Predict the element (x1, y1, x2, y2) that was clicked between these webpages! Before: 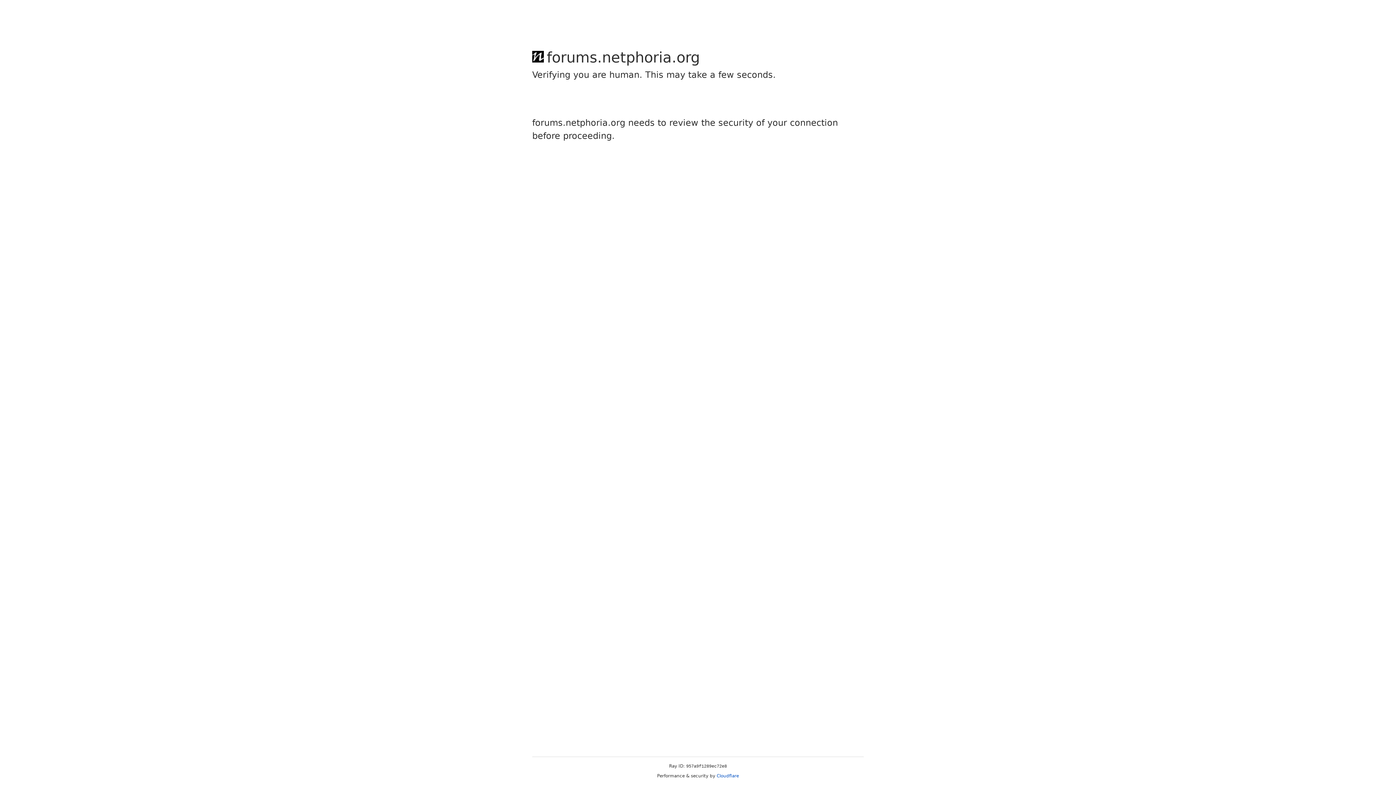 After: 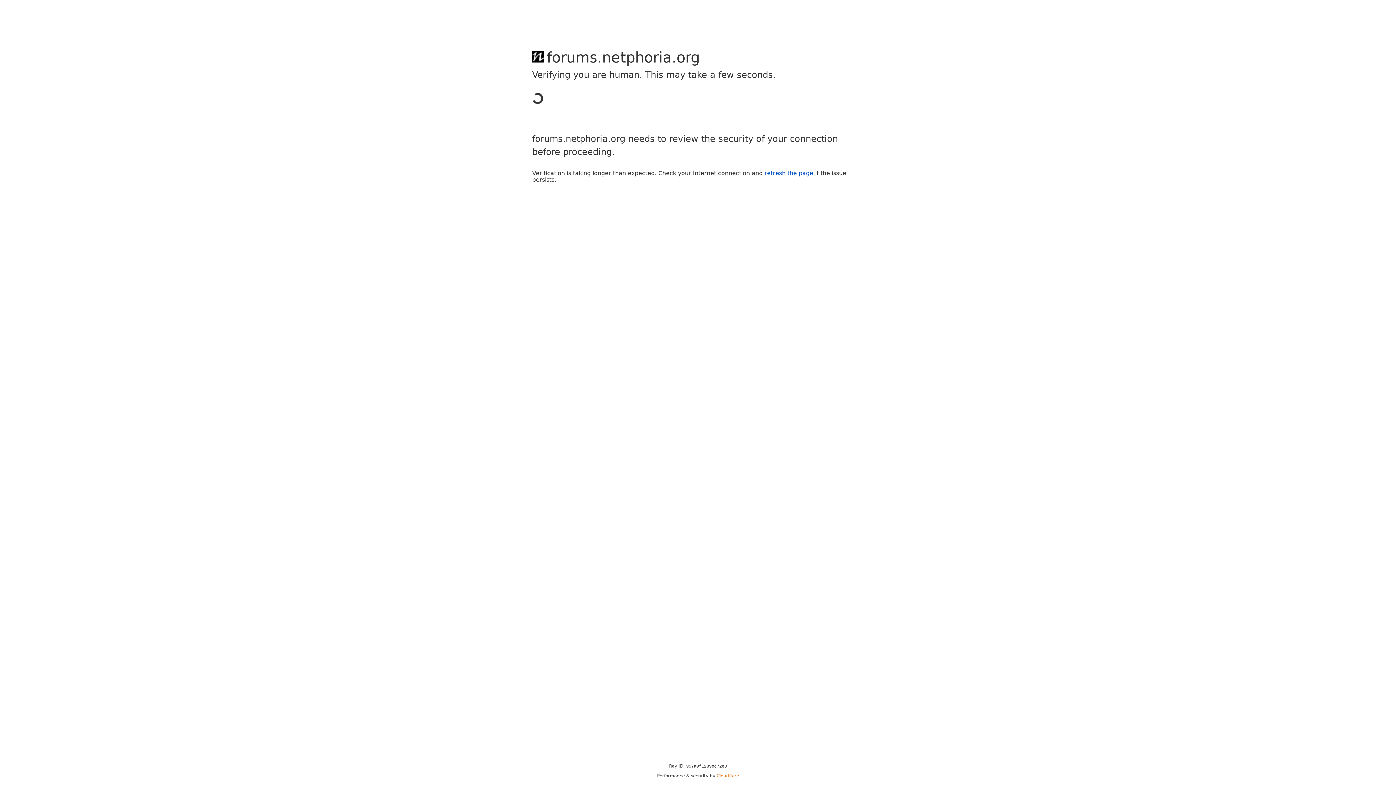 Action: label: Cloudflare bbox: (716, 773, 739, 778)